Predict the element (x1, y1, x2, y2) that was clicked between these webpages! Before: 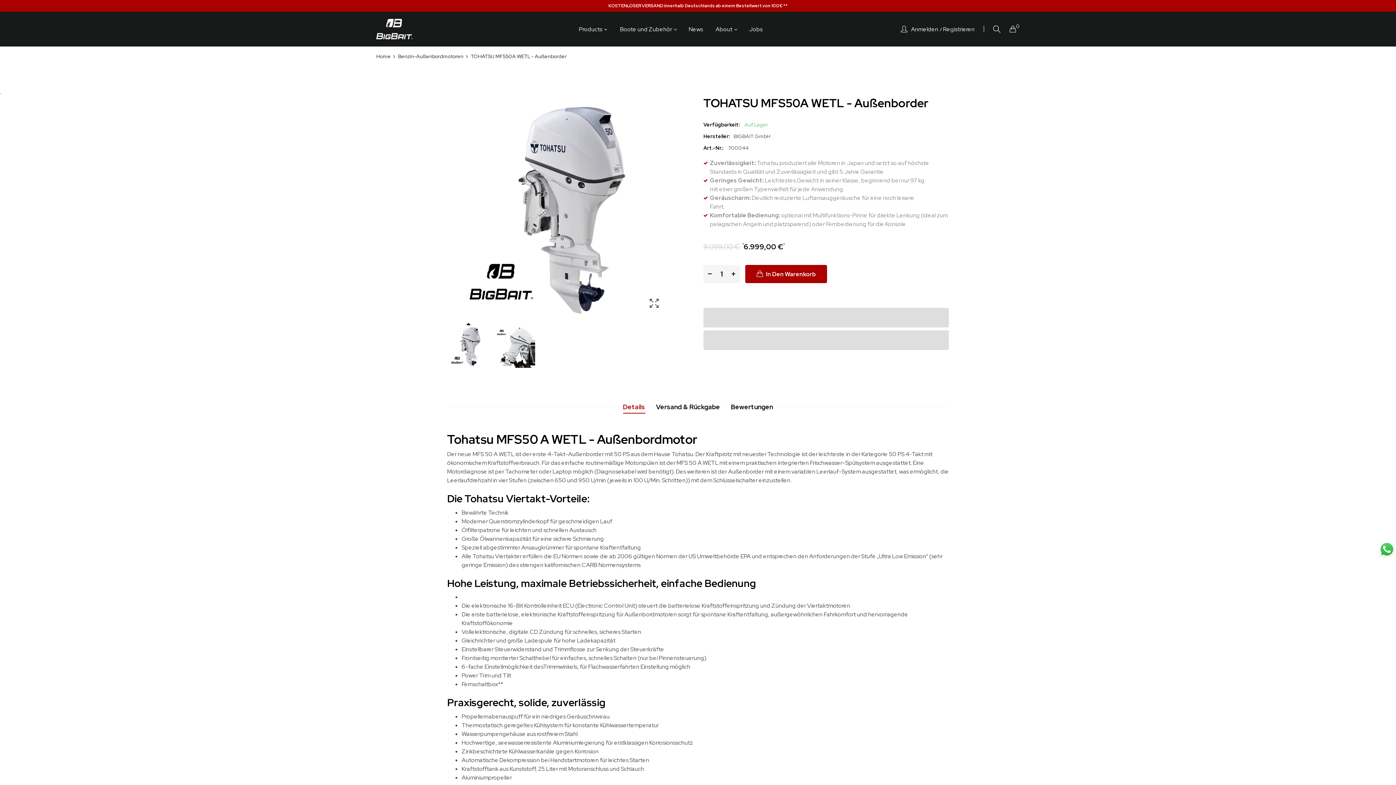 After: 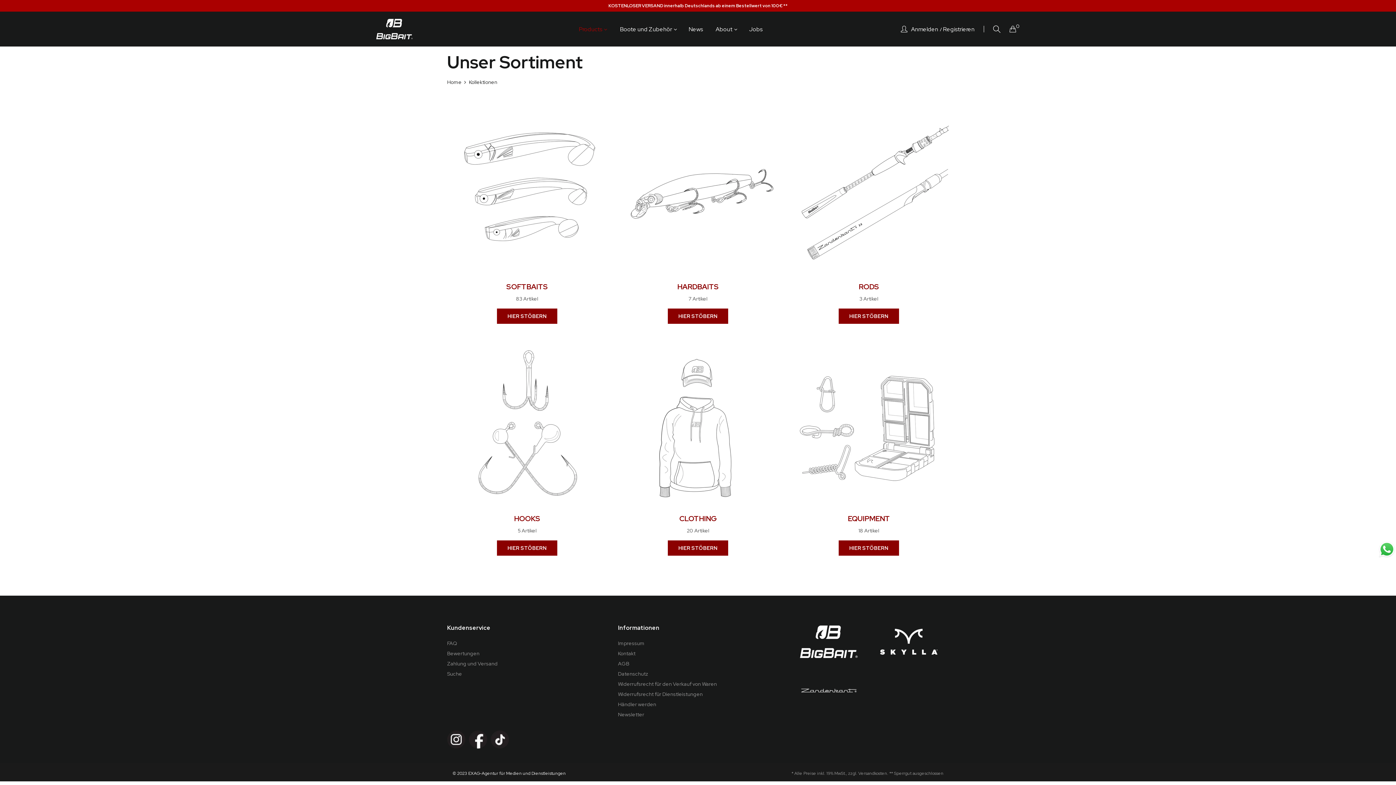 Action: label: Products bbox: (573, 19, 613, 39)